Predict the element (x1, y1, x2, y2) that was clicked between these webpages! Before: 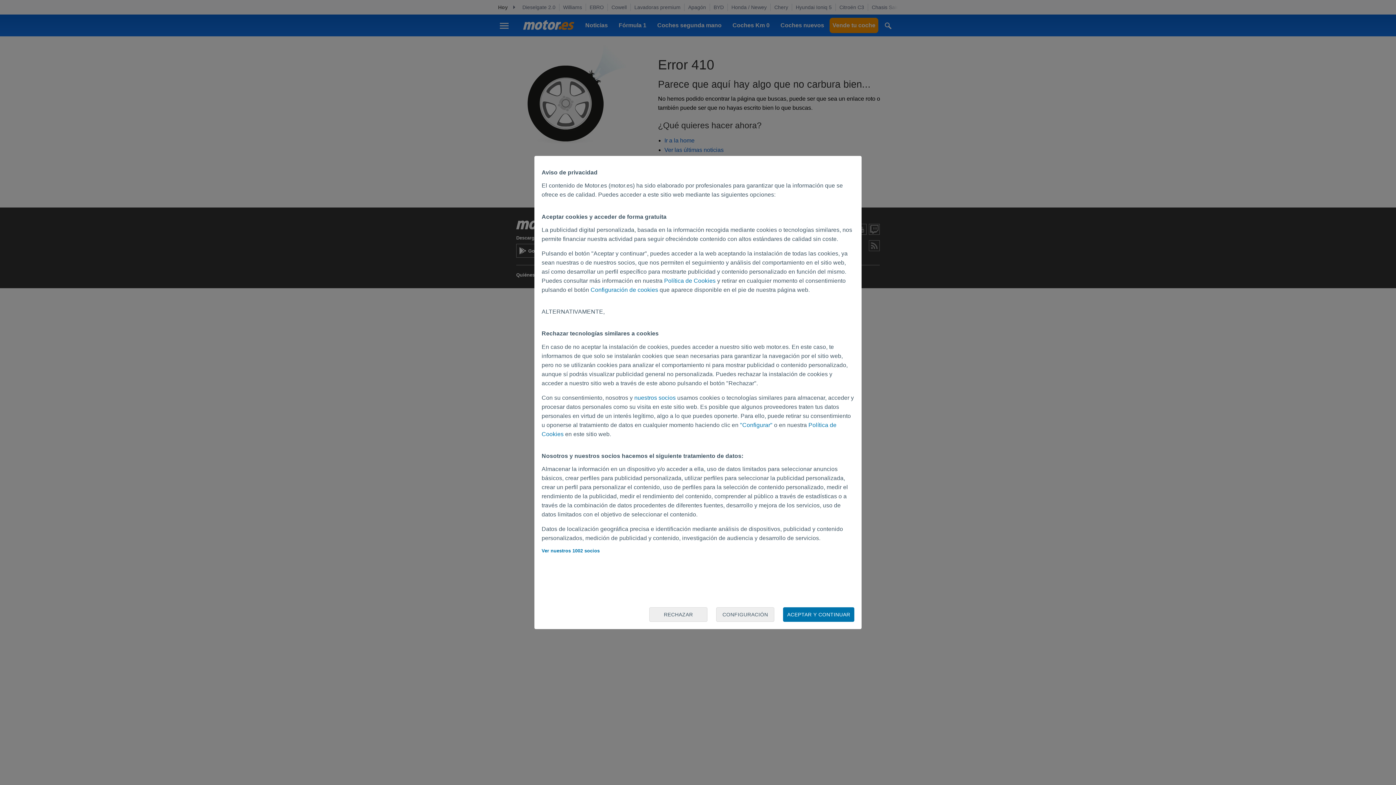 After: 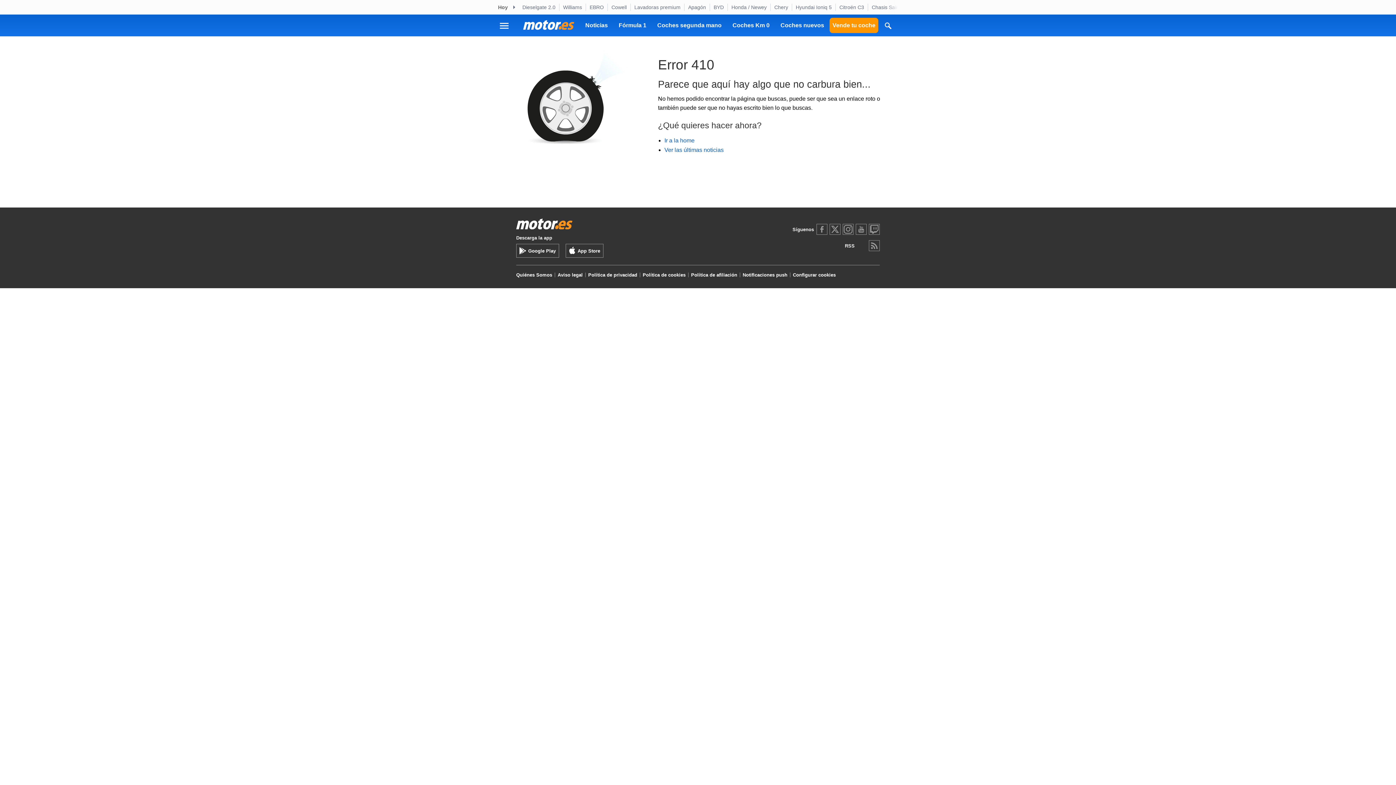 Action: bbox: (649, 607, 707, 622) label: RECHAZAR